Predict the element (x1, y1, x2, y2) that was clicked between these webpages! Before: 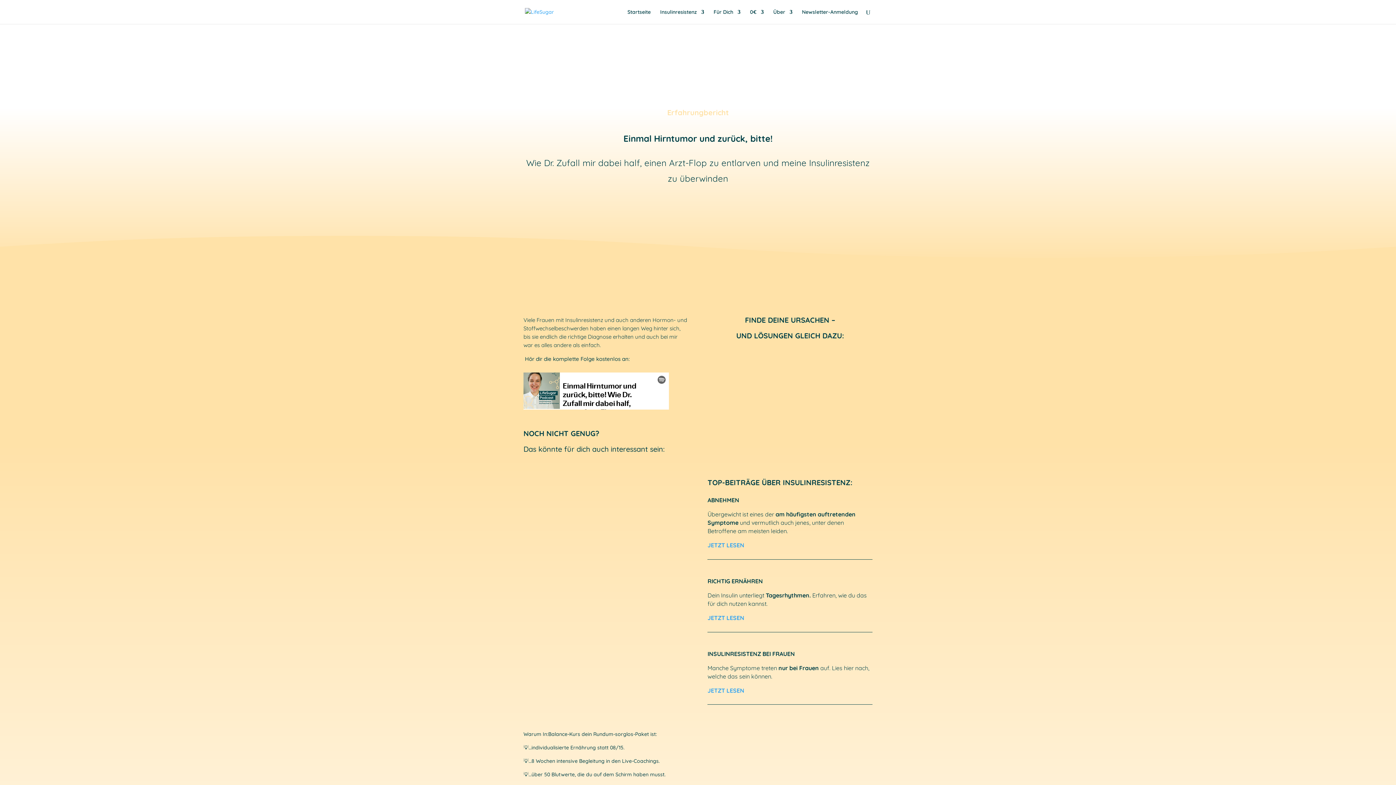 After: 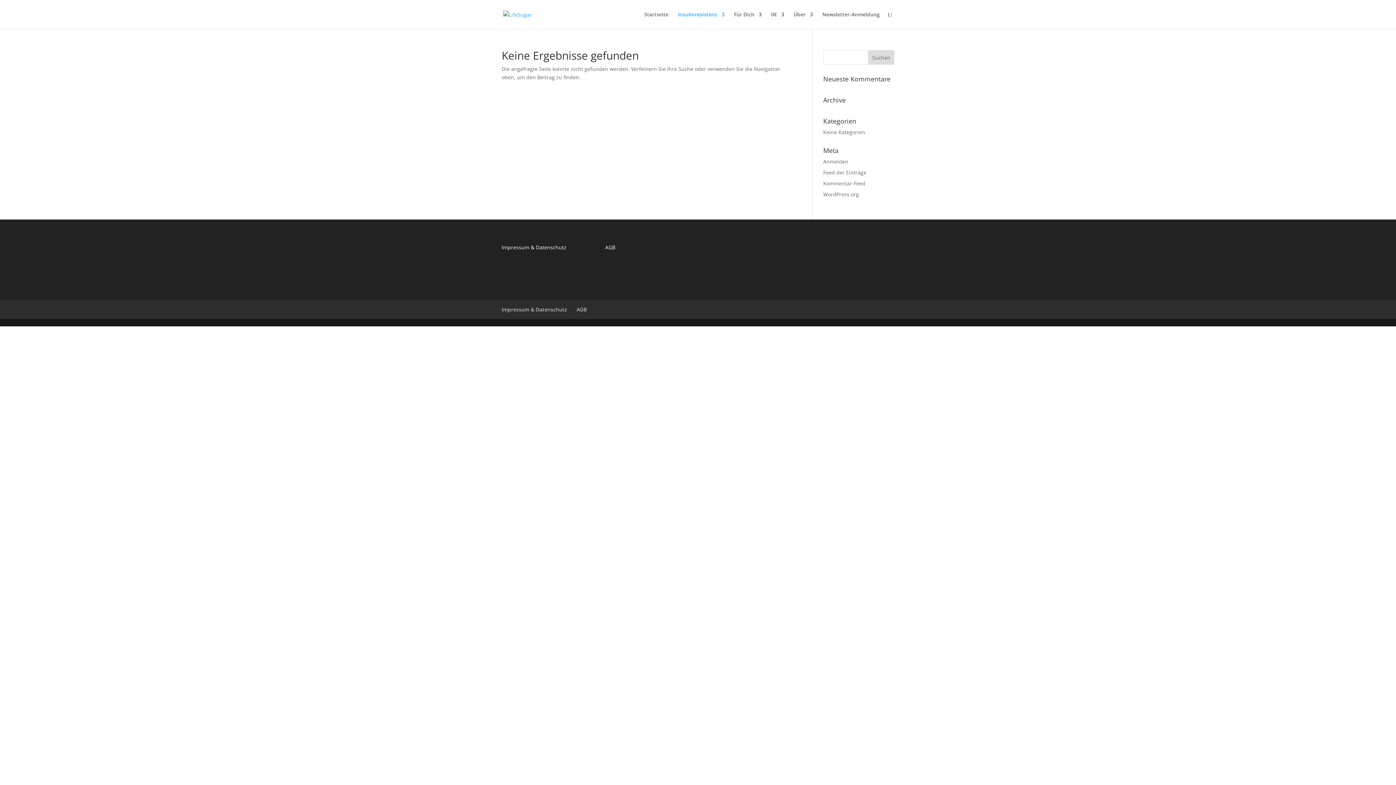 Action: label: Insulinresistenz bbox: (660, 9, 704, 24)